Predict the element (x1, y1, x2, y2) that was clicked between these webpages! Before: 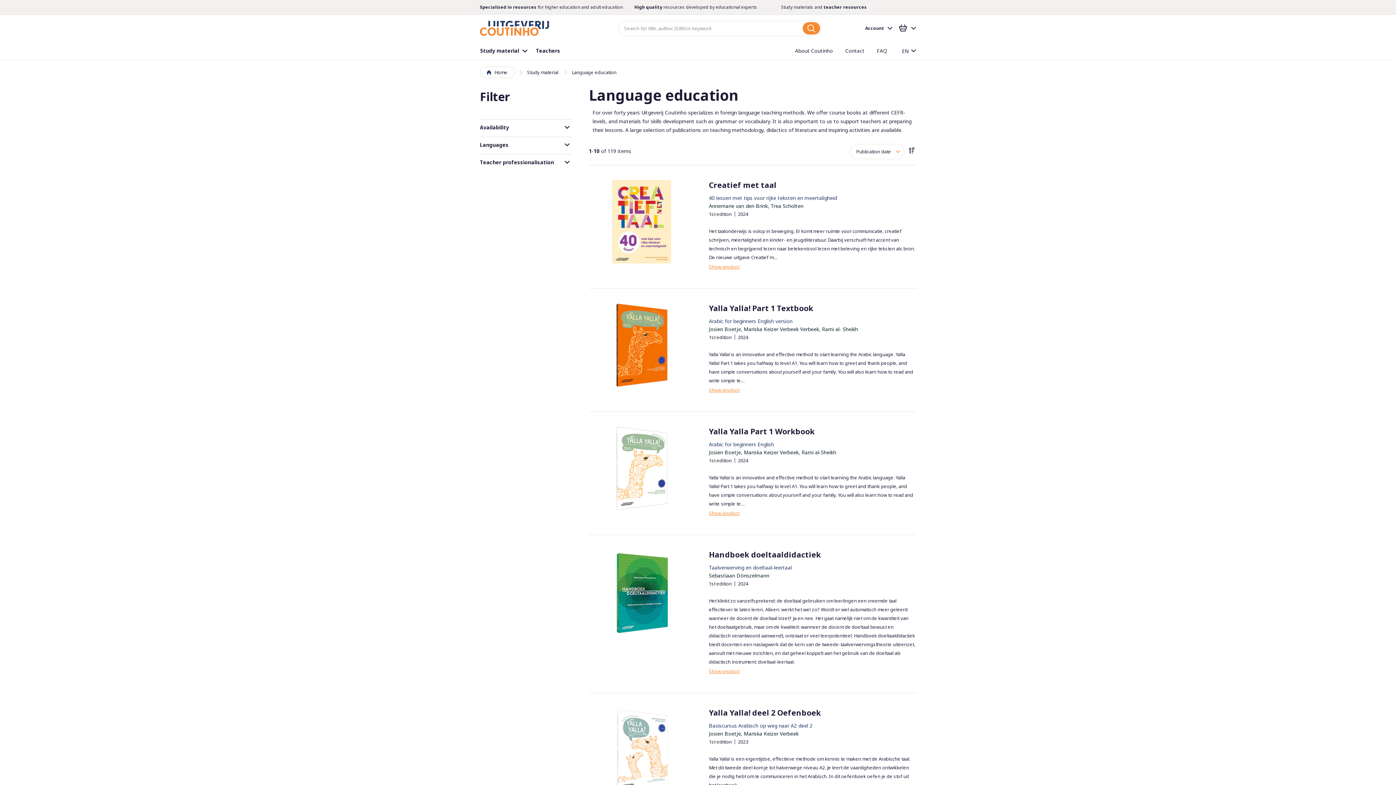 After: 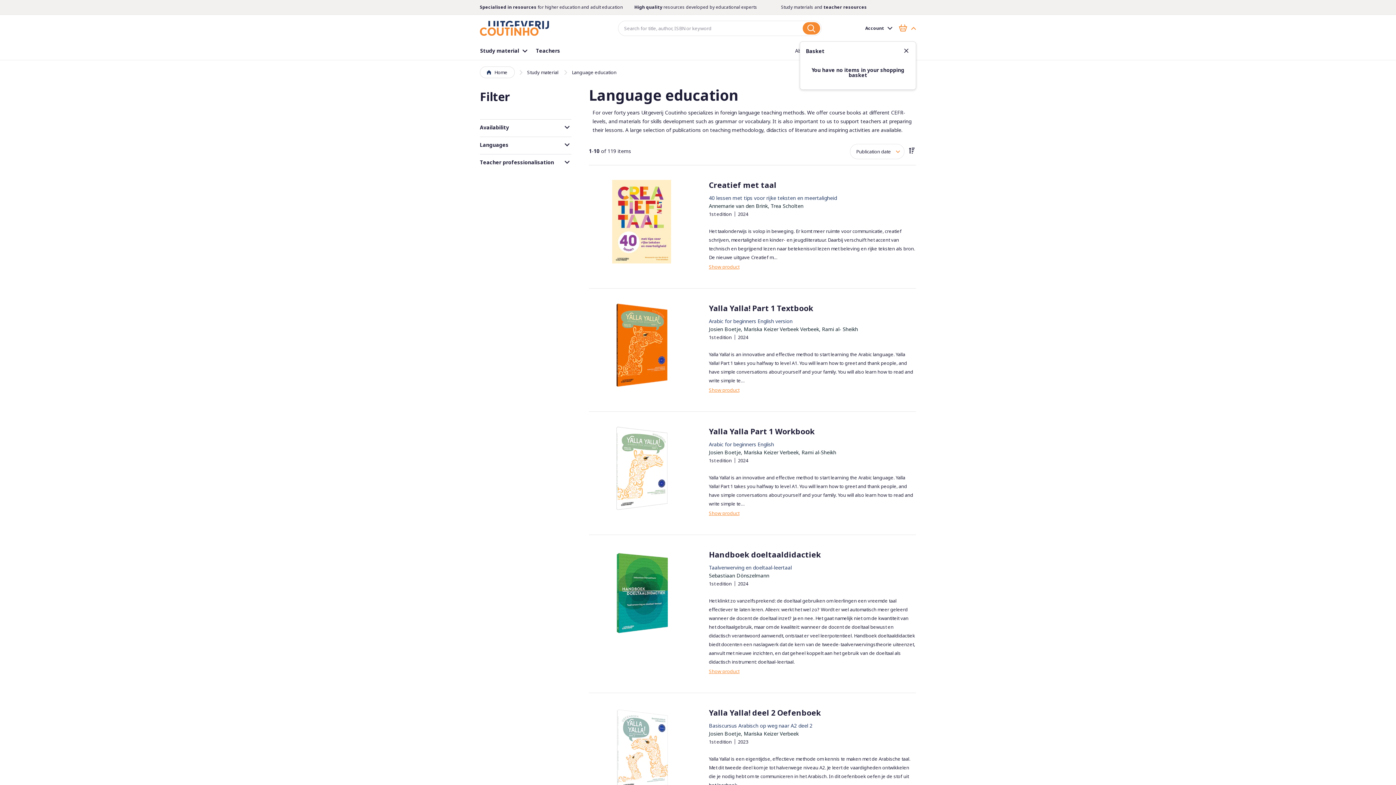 Action: bbox: (894, 24, 916, 32)